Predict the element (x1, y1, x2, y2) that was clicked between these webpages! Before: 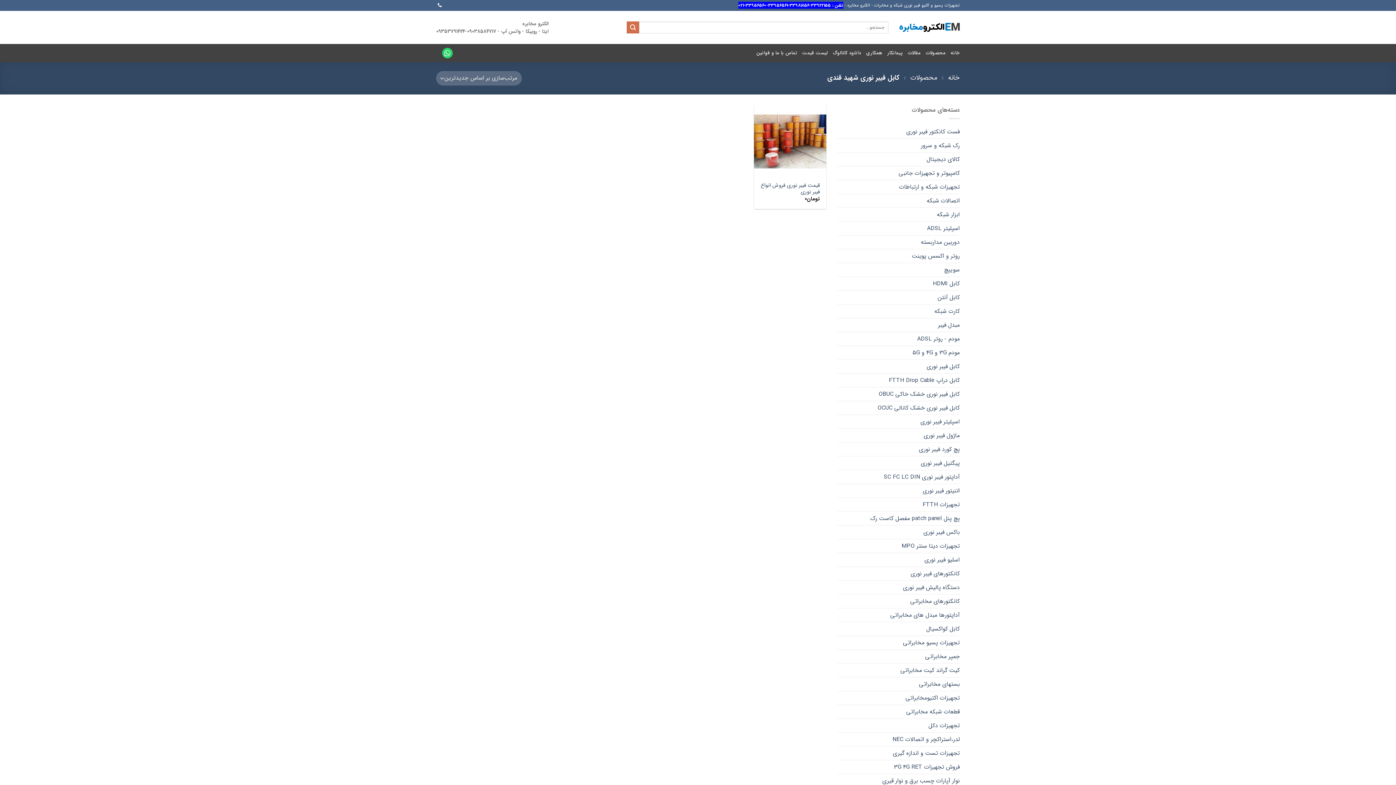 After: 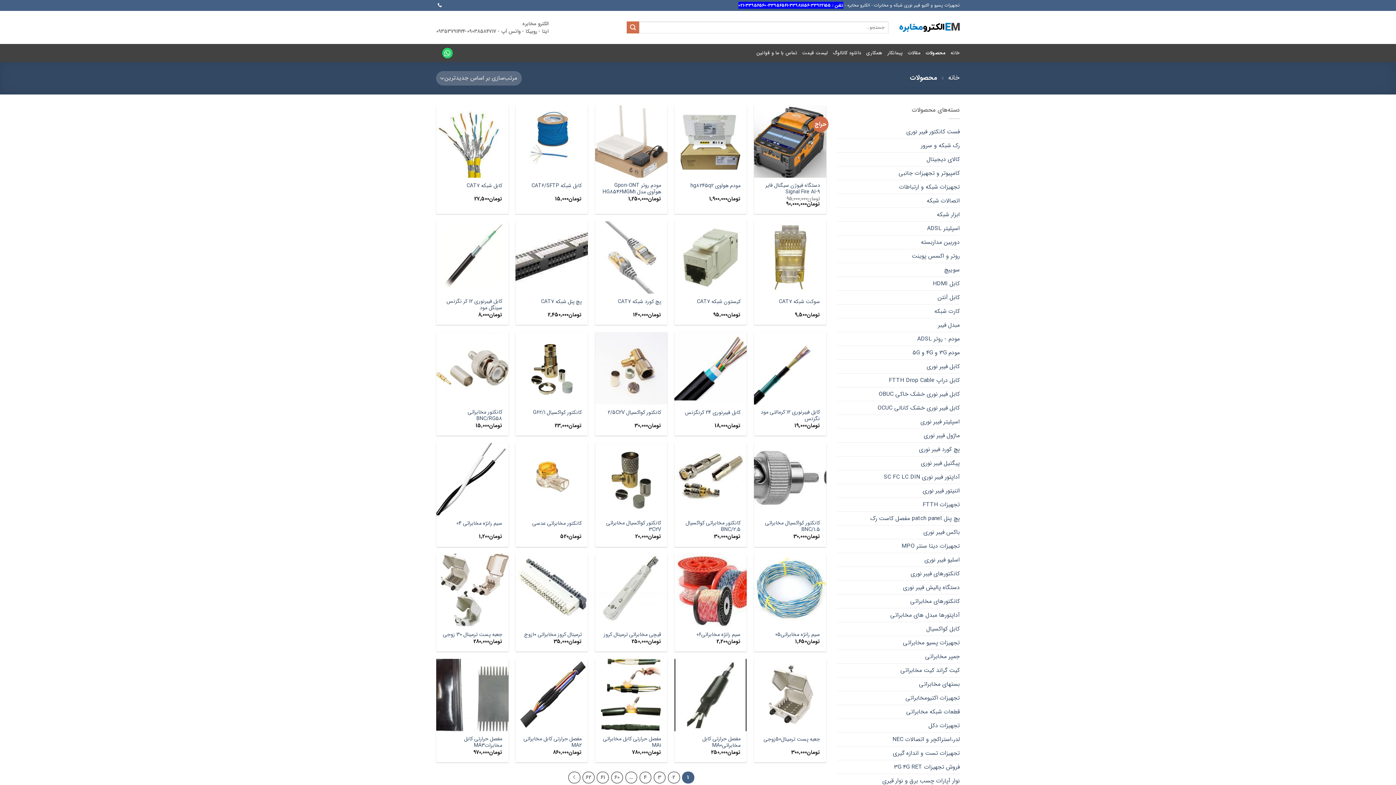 Action: label: محصولات bbox: (910, 72, 937, 83)